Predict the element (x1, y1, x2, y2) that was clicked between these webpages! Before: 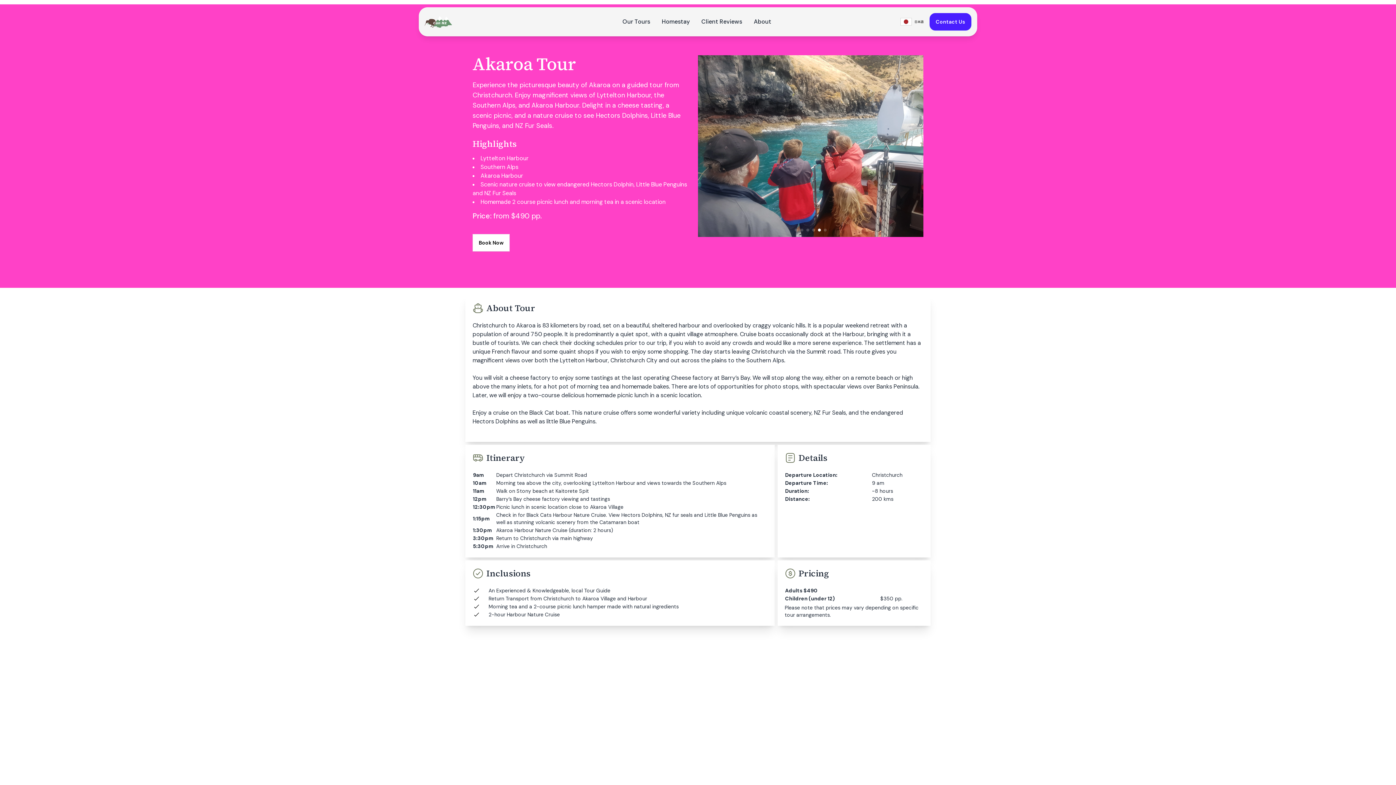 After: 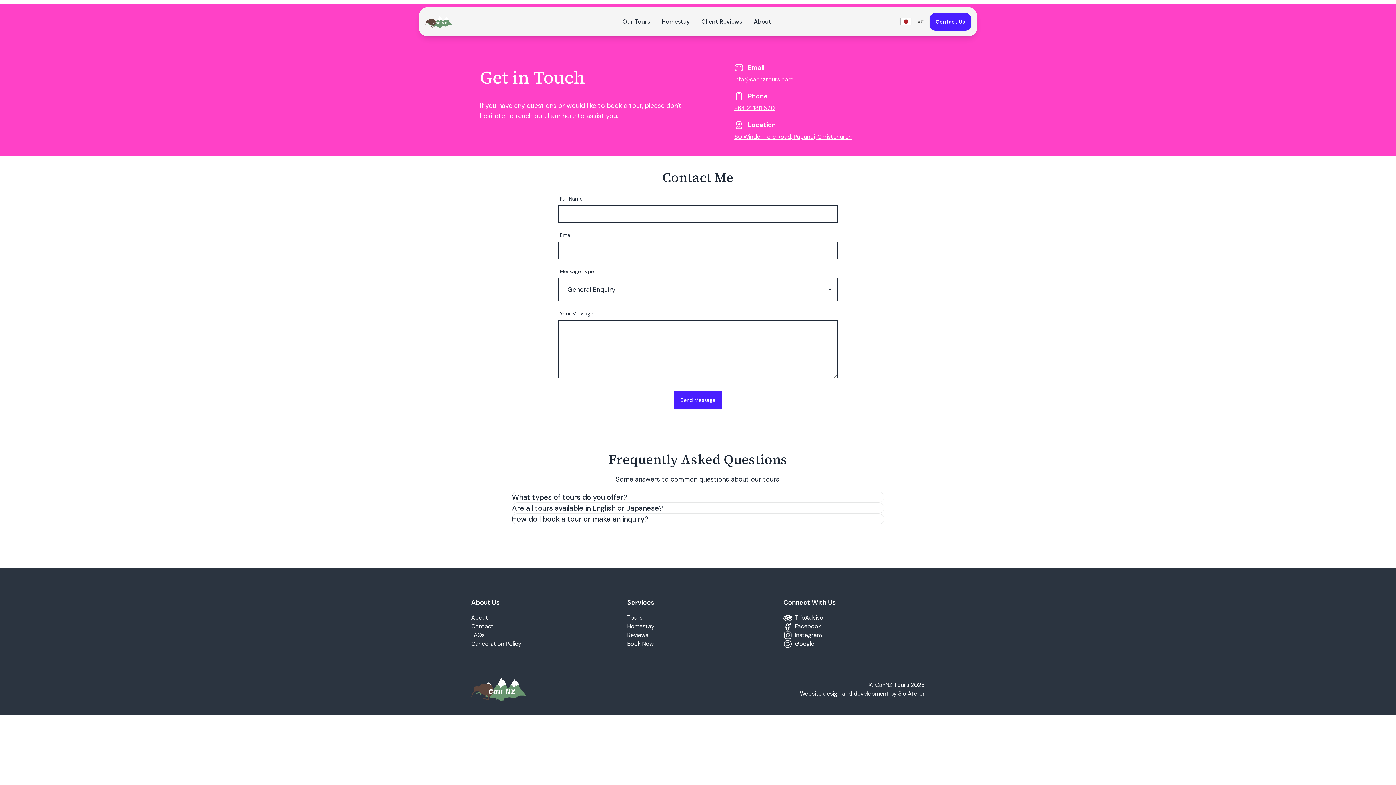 Action: label: Contact Us bbox: (929, 13, 971, 30)